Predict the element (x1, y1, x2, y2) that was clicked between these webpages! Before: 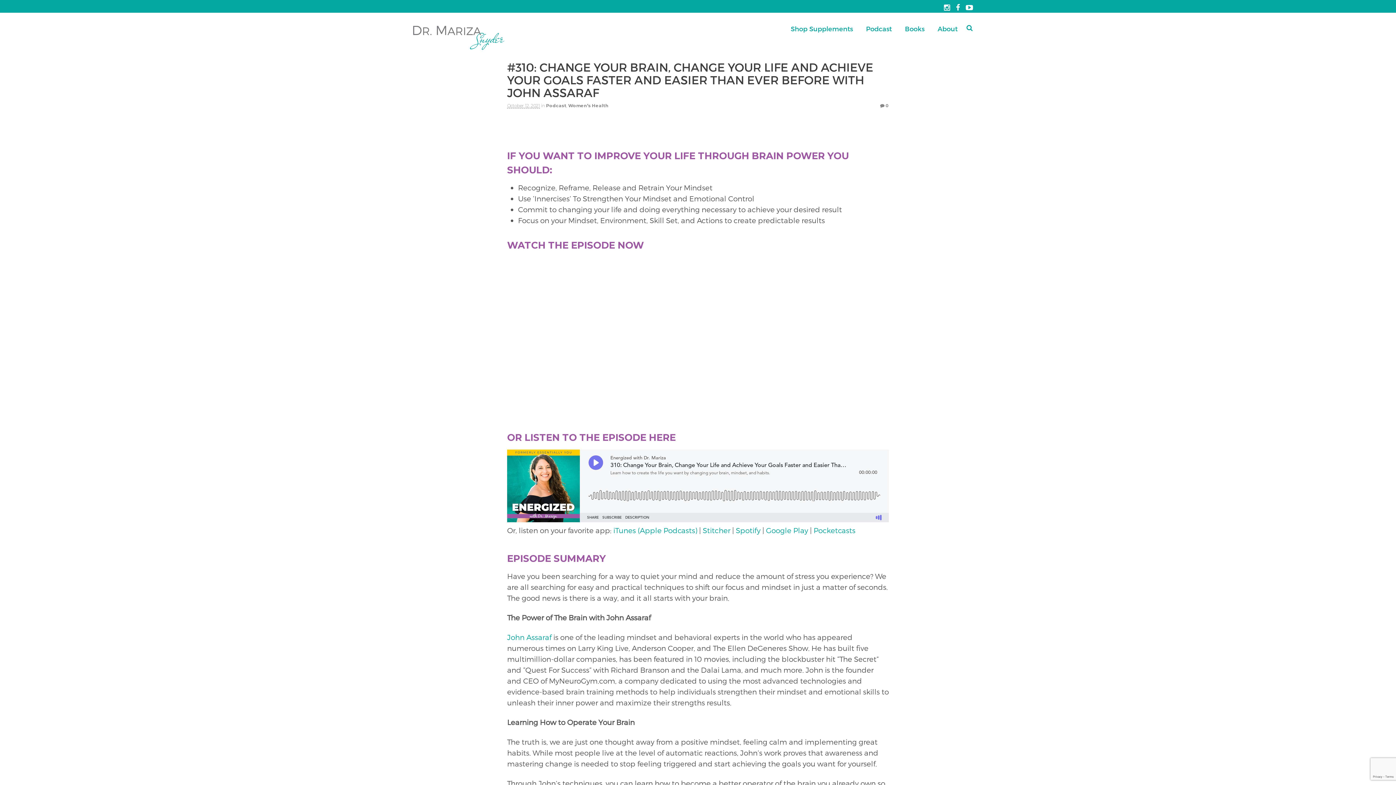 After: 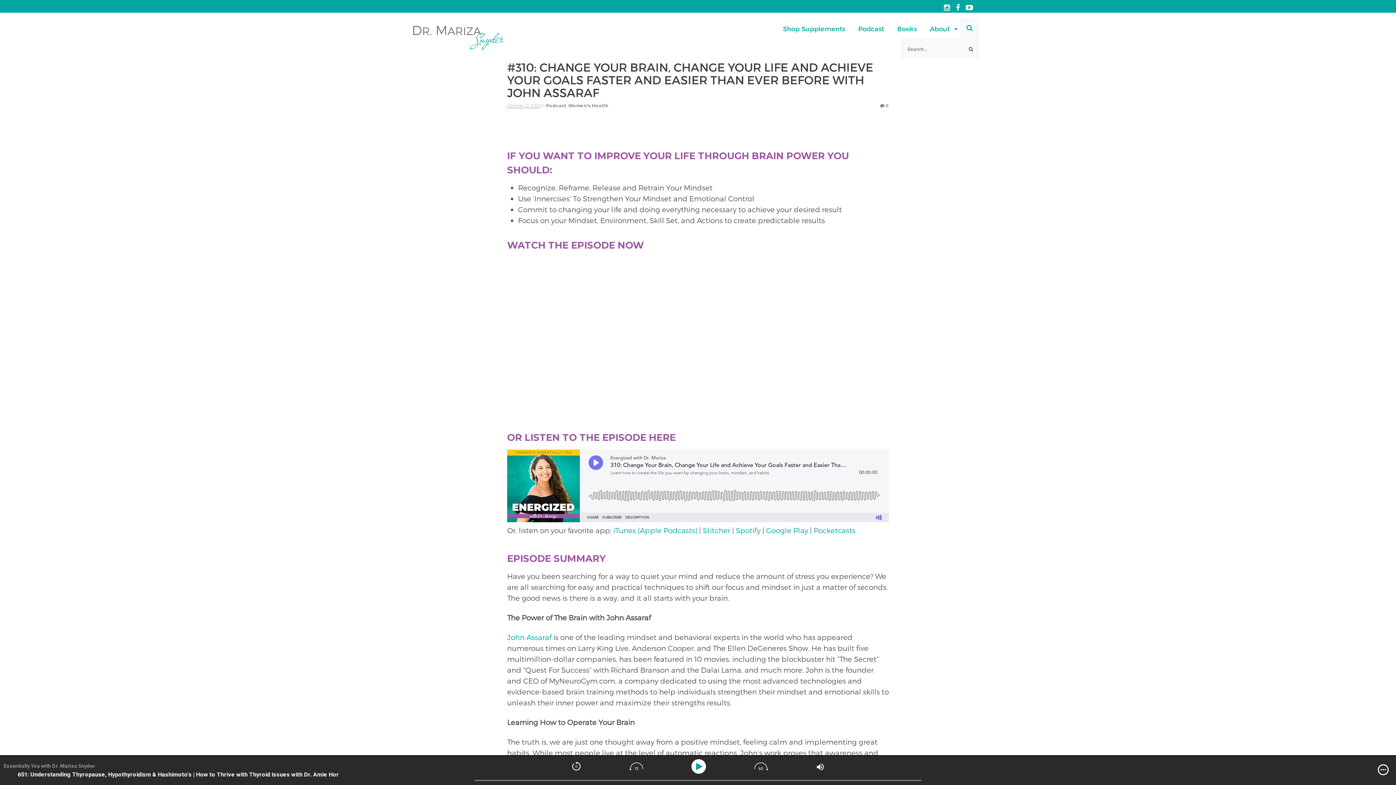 Action: bbox: (960, 18, 979, 37)